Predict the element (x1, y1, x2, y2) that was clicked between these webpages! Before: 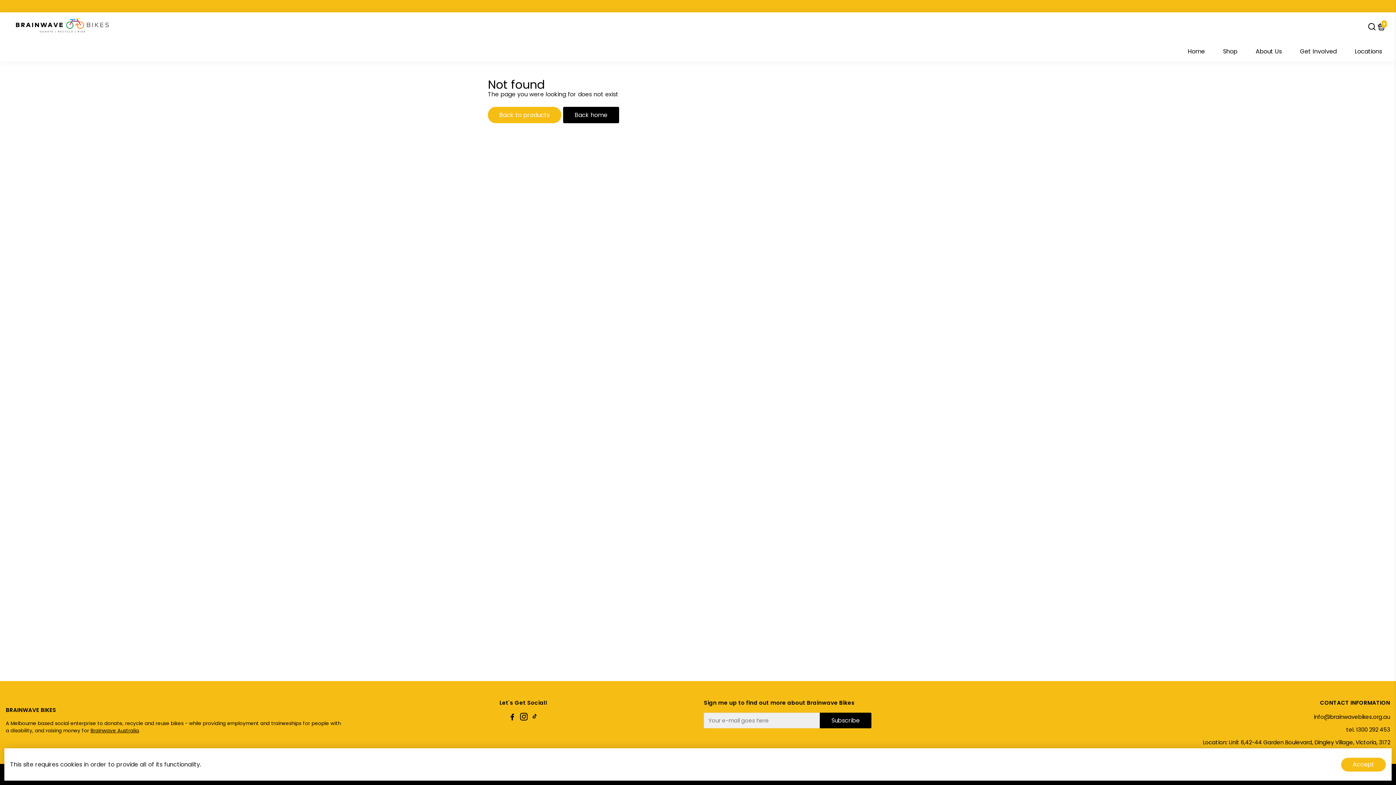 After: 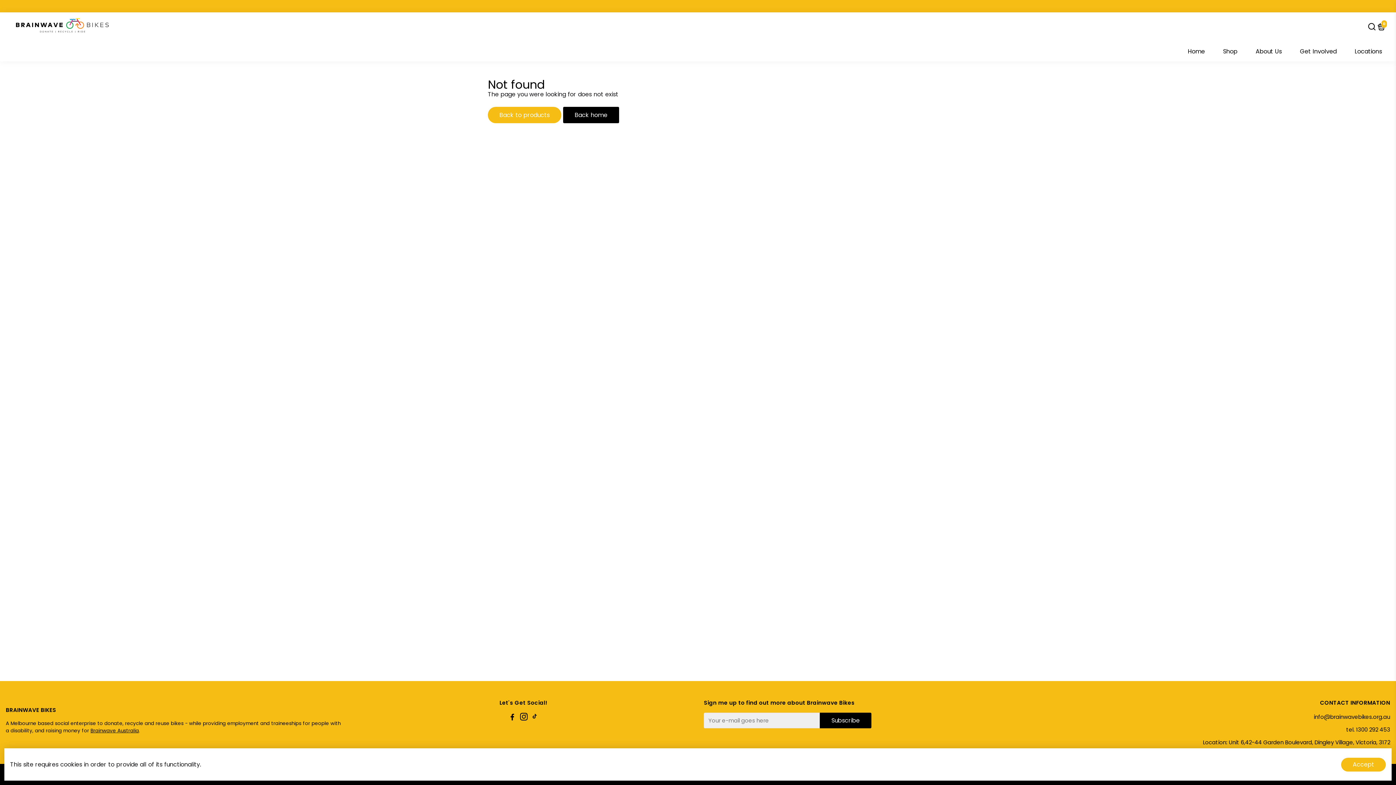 Action: label: Brainwave Australia bbox: (90, 727, 138, 734)